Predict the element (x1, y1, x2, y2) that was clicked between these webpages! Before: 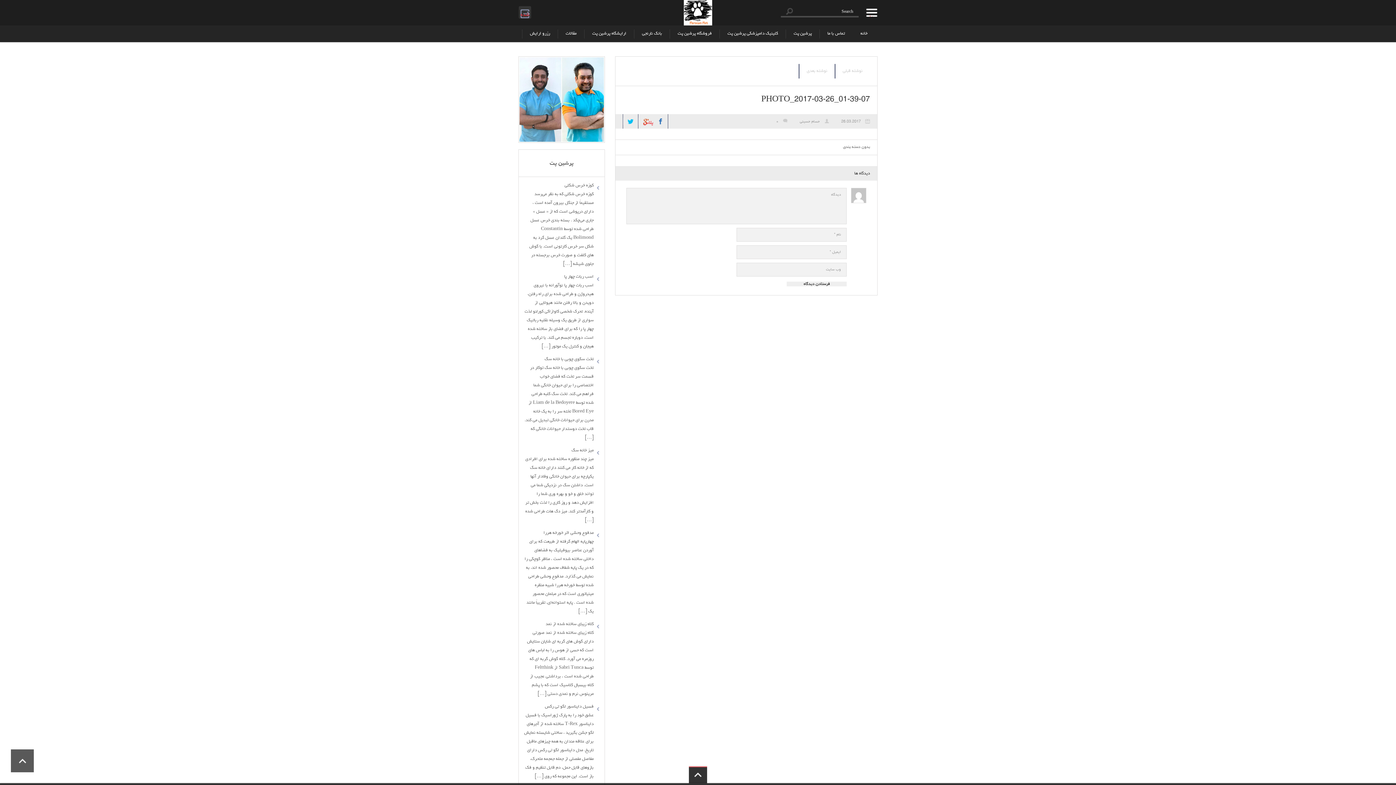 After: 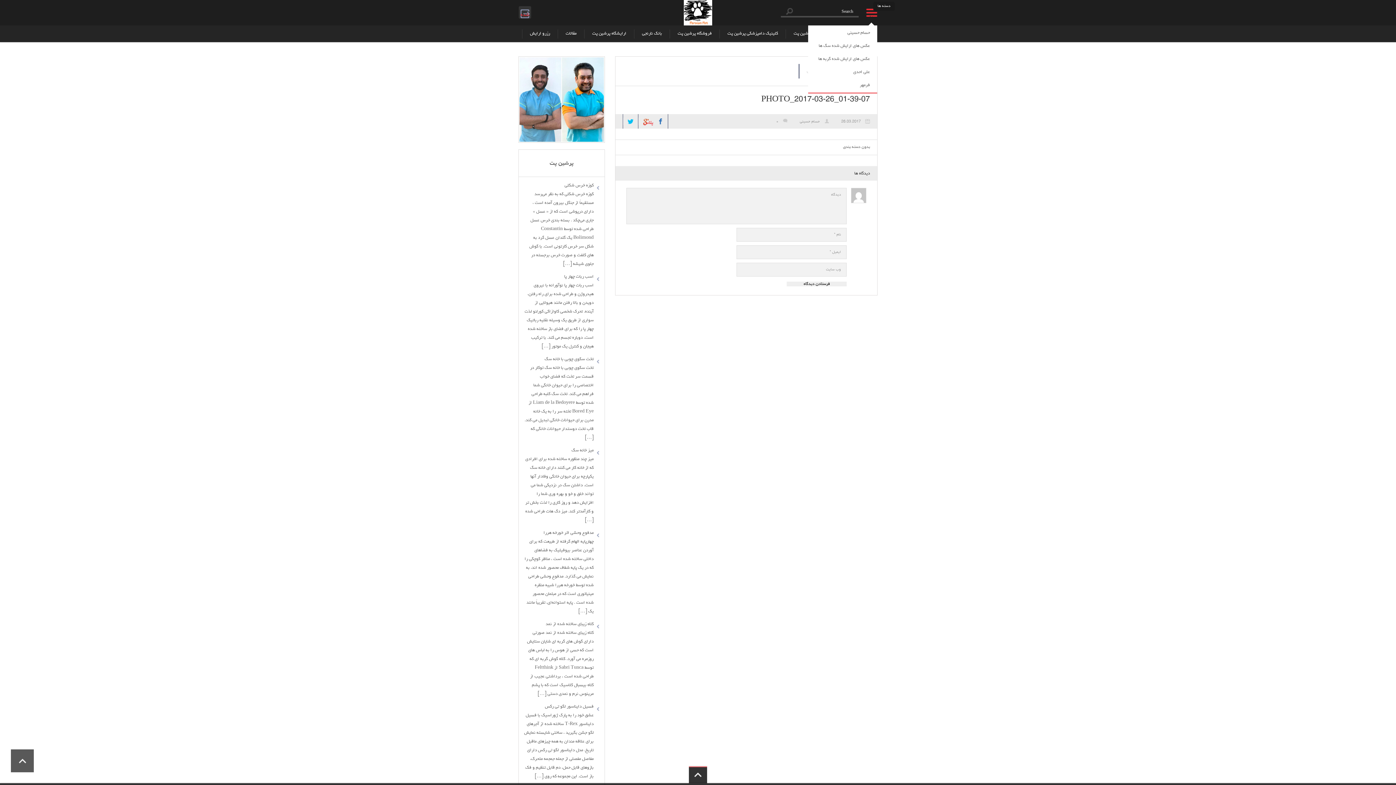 Action: bbox: (866, 8, 877, 16) label: دسته ها